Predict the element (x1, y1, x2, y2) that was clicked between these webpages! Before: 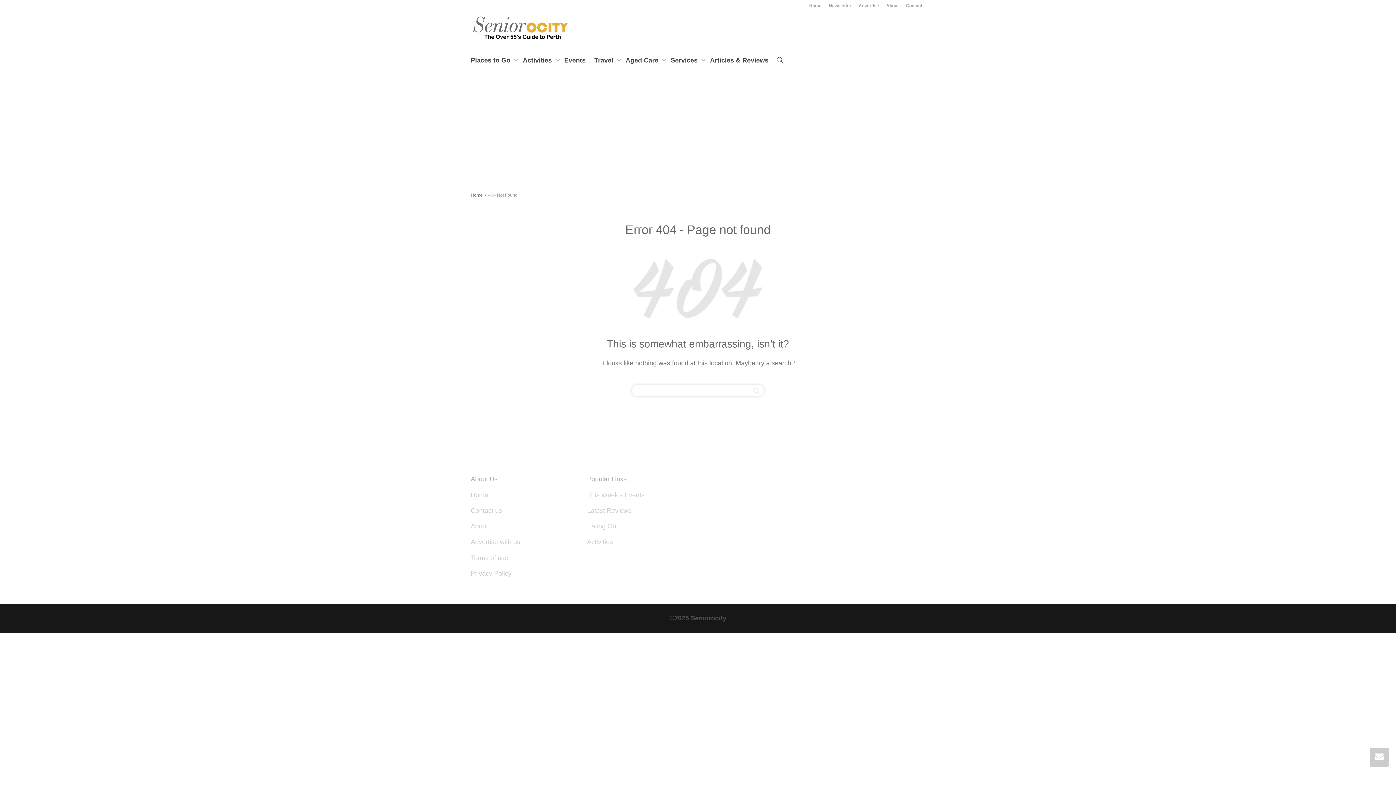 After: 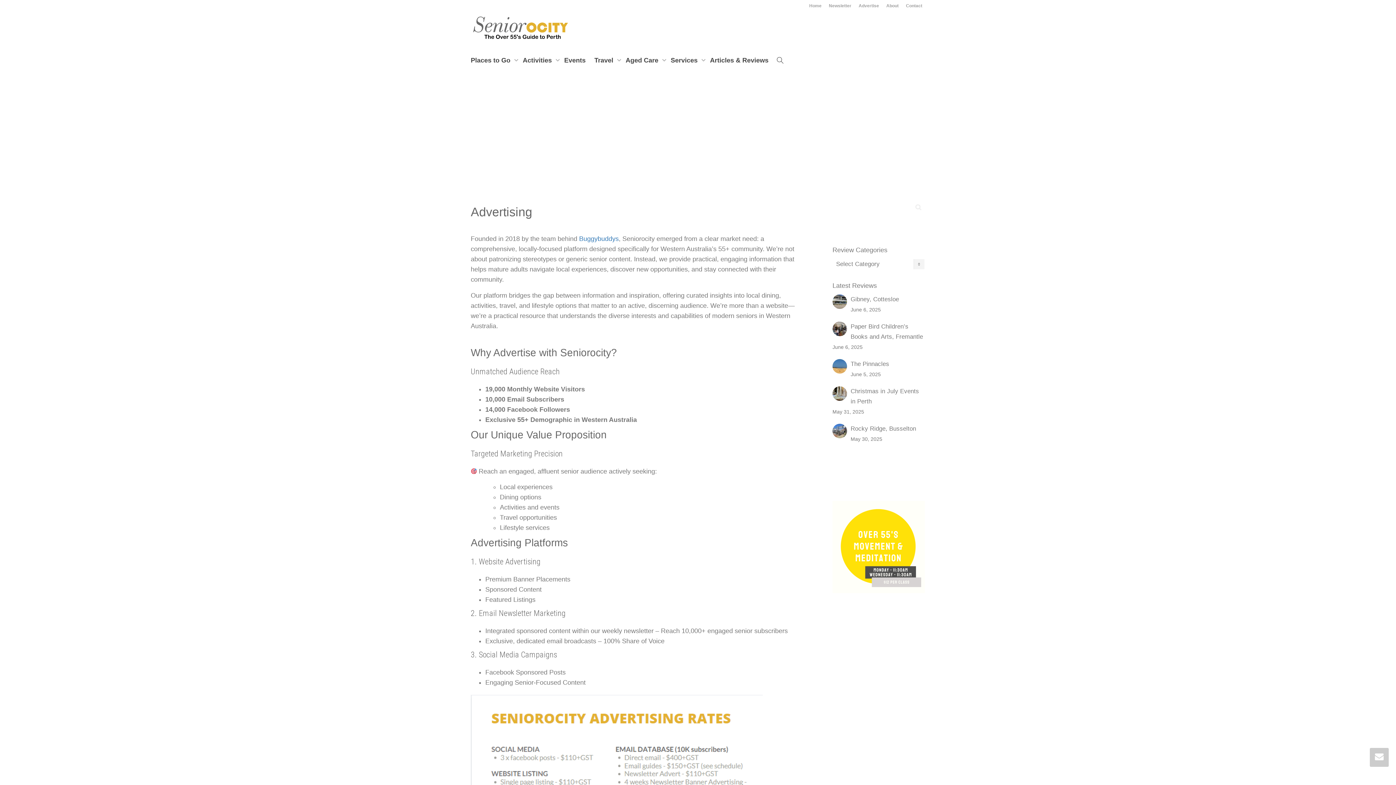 Action: bbox: (856, 0, 882, 12) label: Advertise